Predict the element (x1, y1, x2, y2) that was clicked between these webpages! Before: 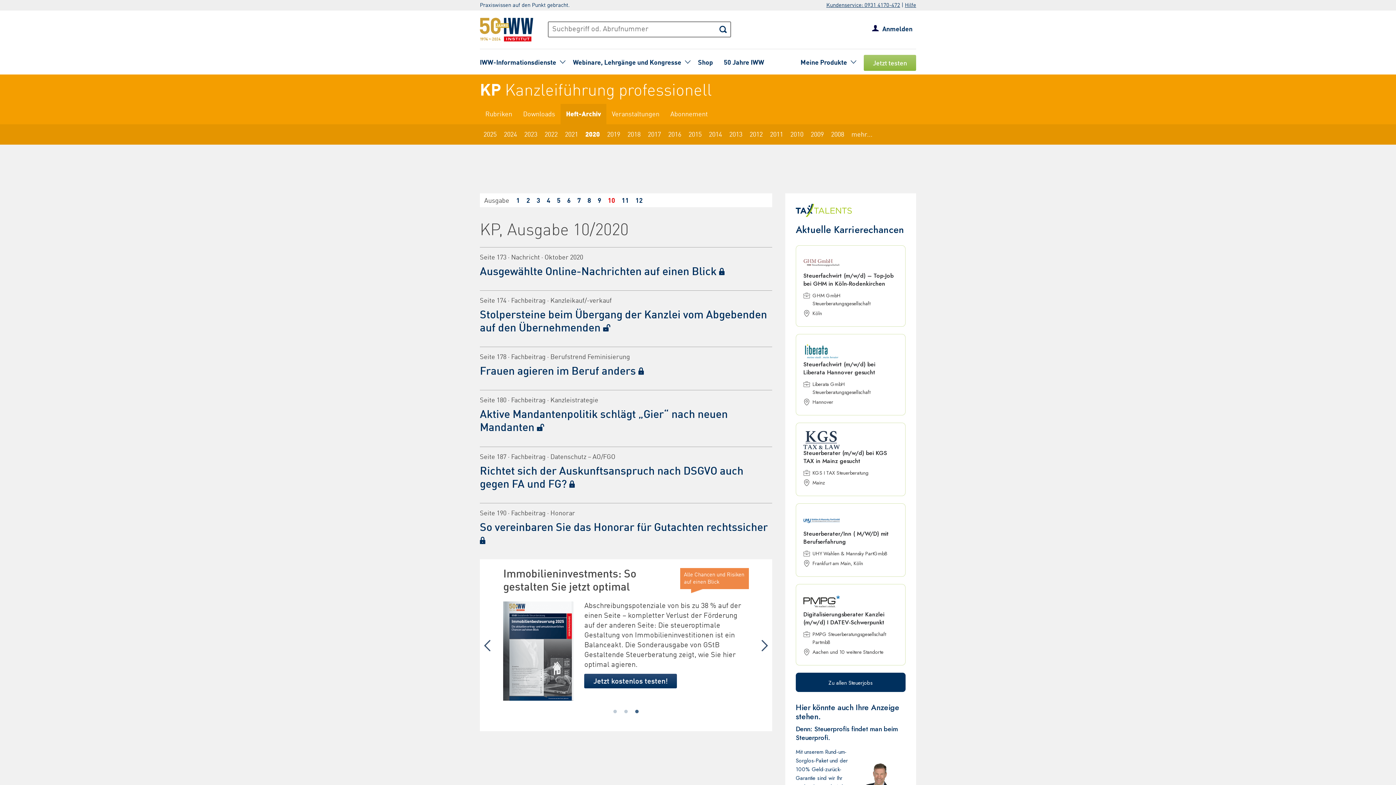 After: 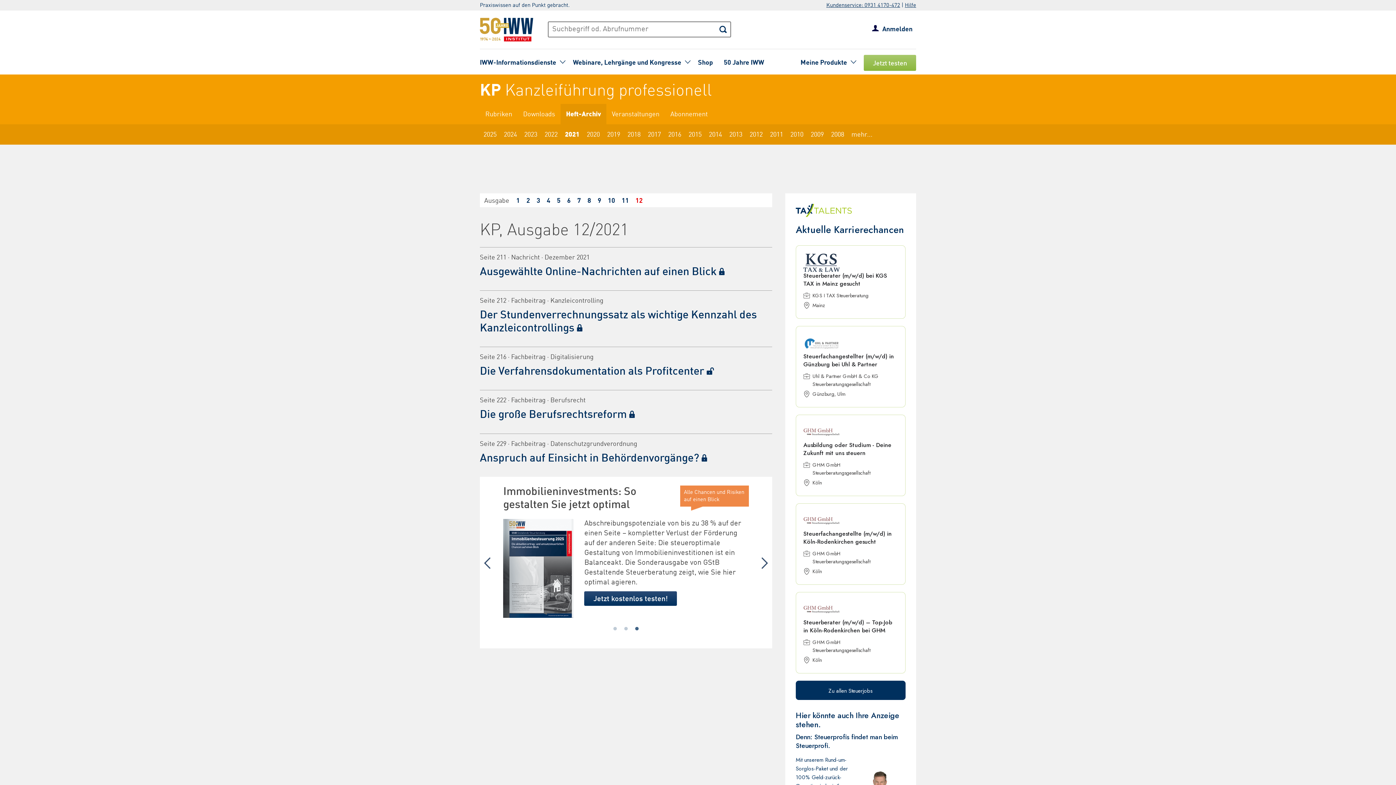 Action: bbox: (561, 124, 581, 144) label: 2021